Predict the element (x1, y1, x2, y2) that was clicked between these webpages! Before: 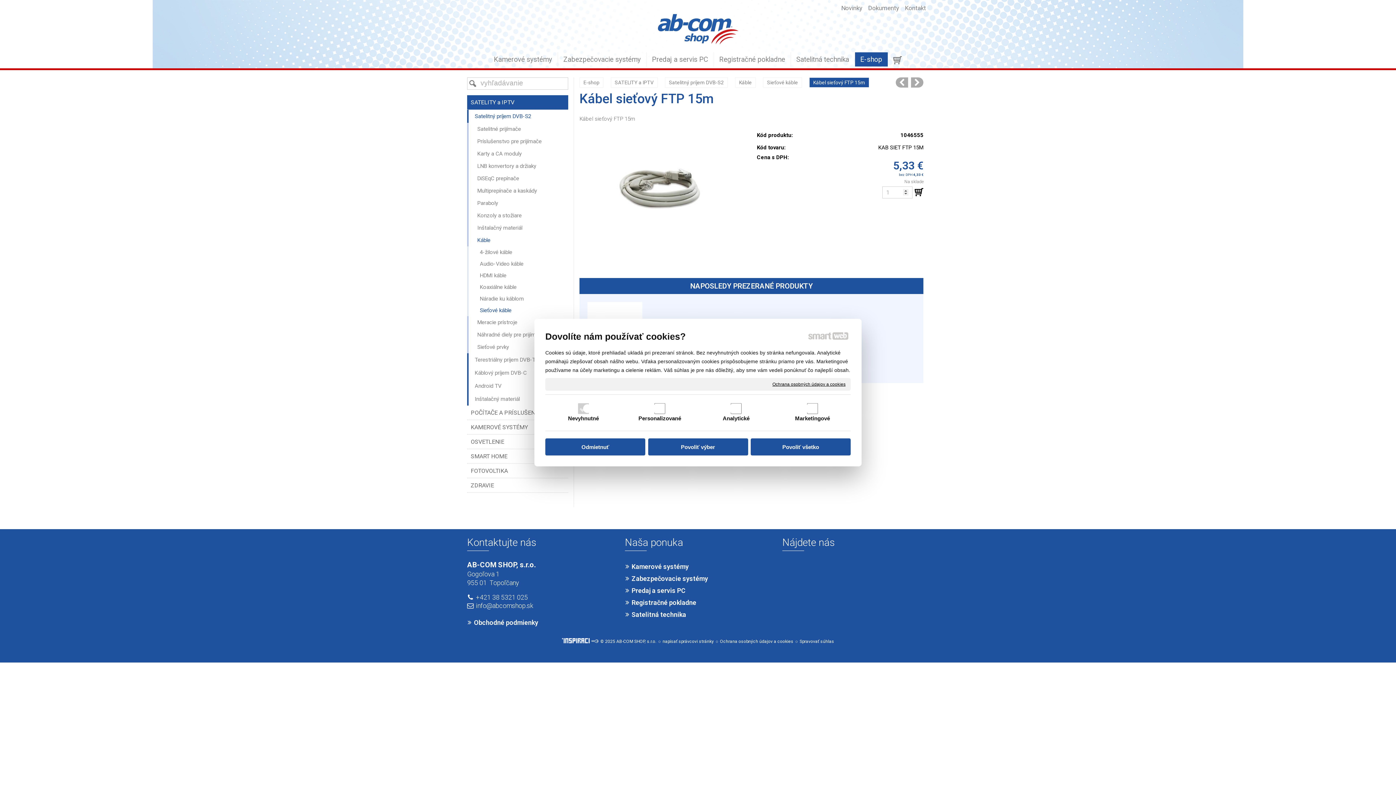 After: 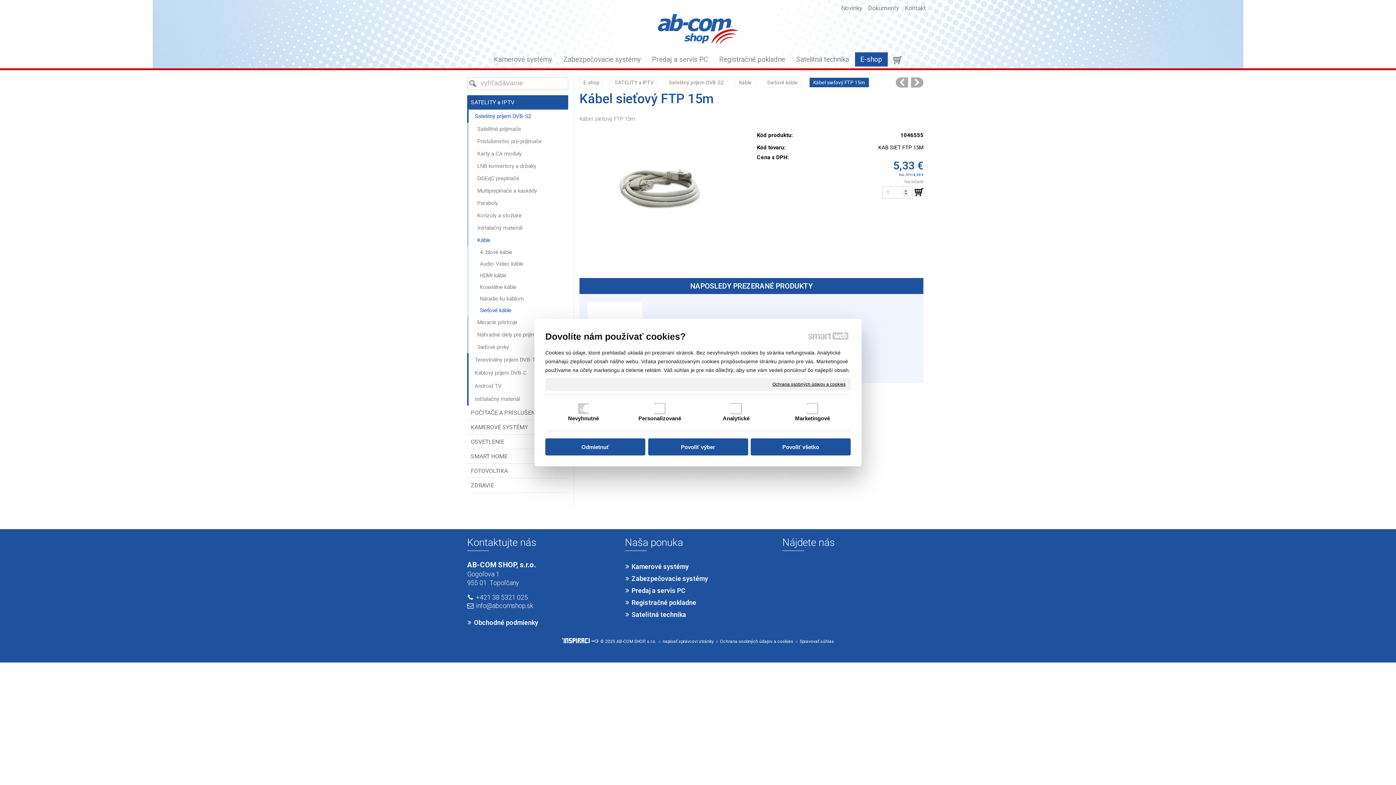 Action: bbox: (476, 593, 528, 601) label: +421 38 5321 025